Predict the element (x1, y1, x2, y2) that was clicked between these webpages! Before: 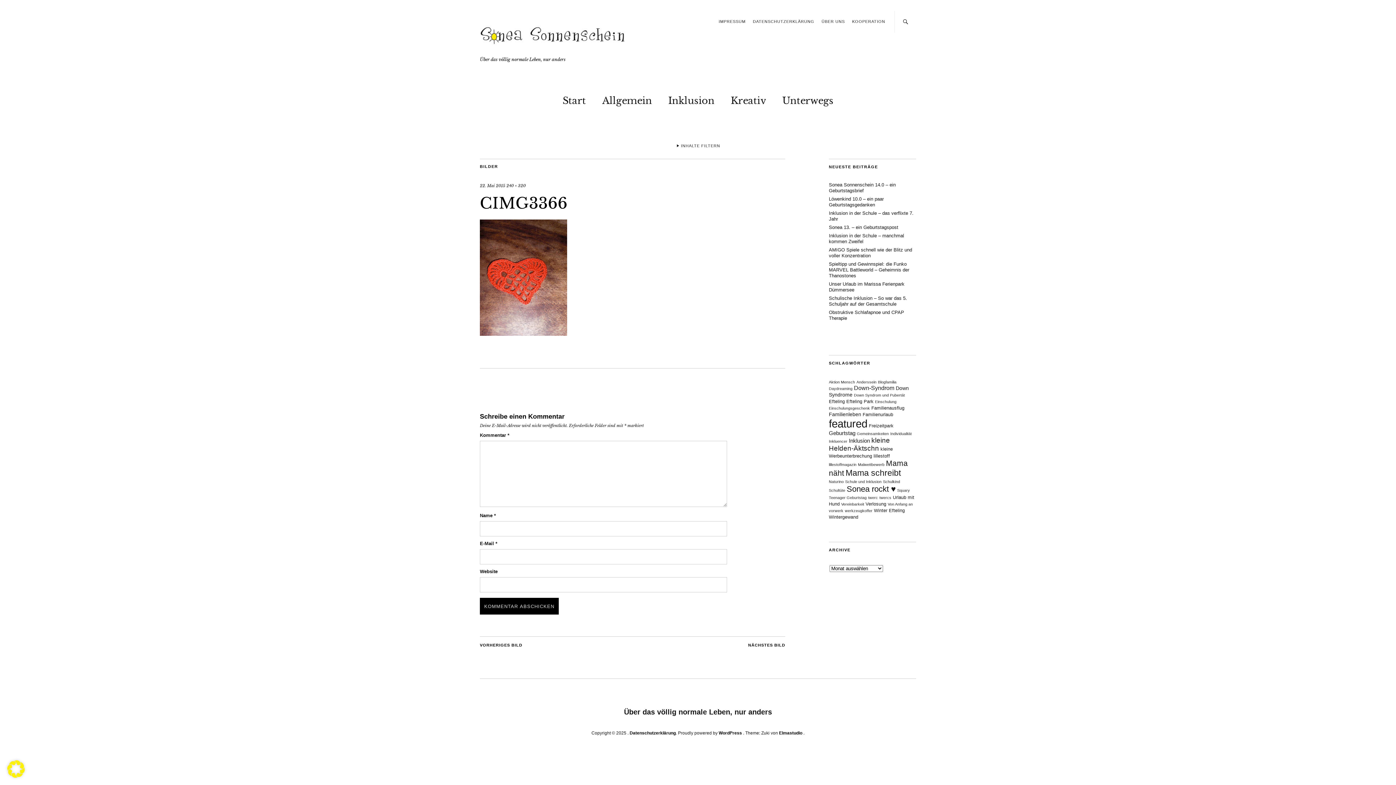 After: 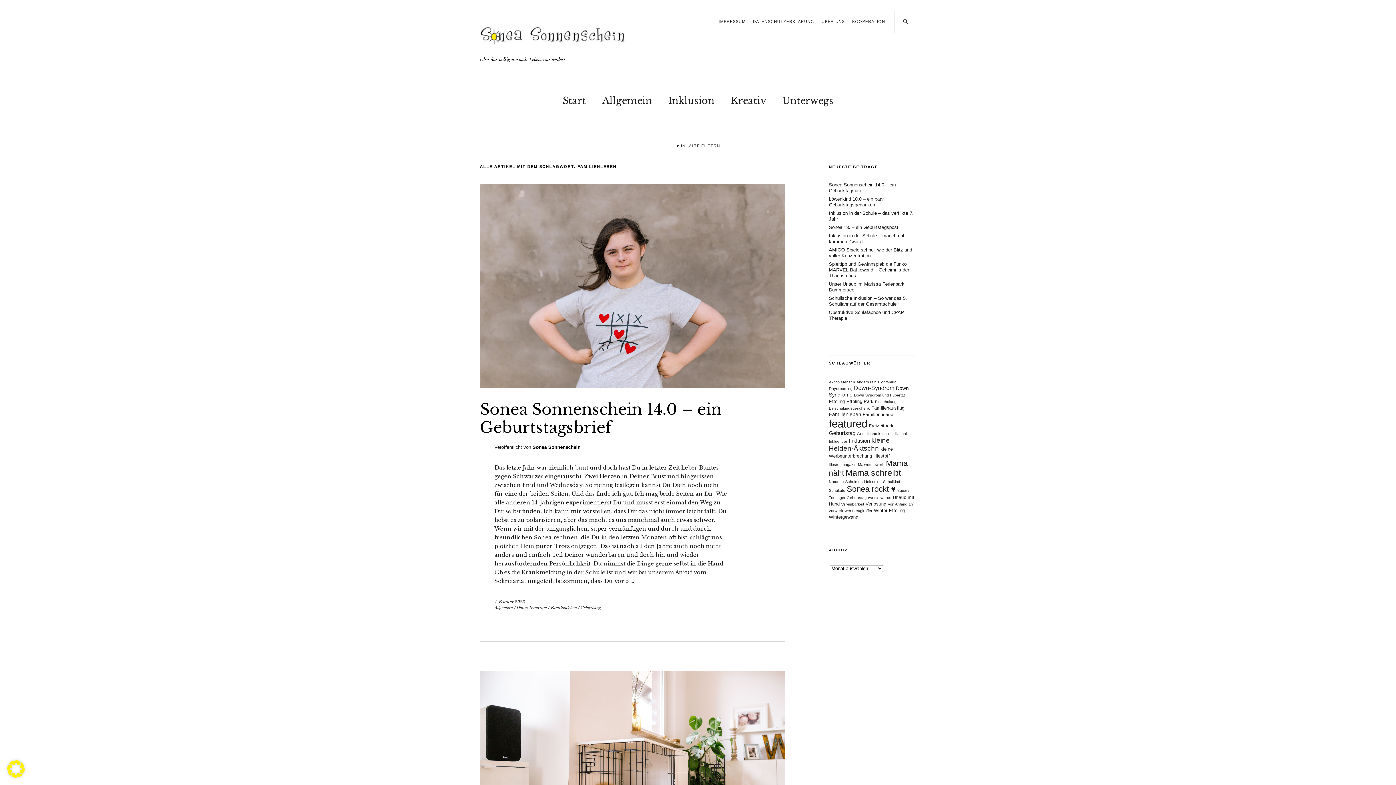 Action: bbox: (829, 411, 861, 417) label: Familienleben (3 Einträge)